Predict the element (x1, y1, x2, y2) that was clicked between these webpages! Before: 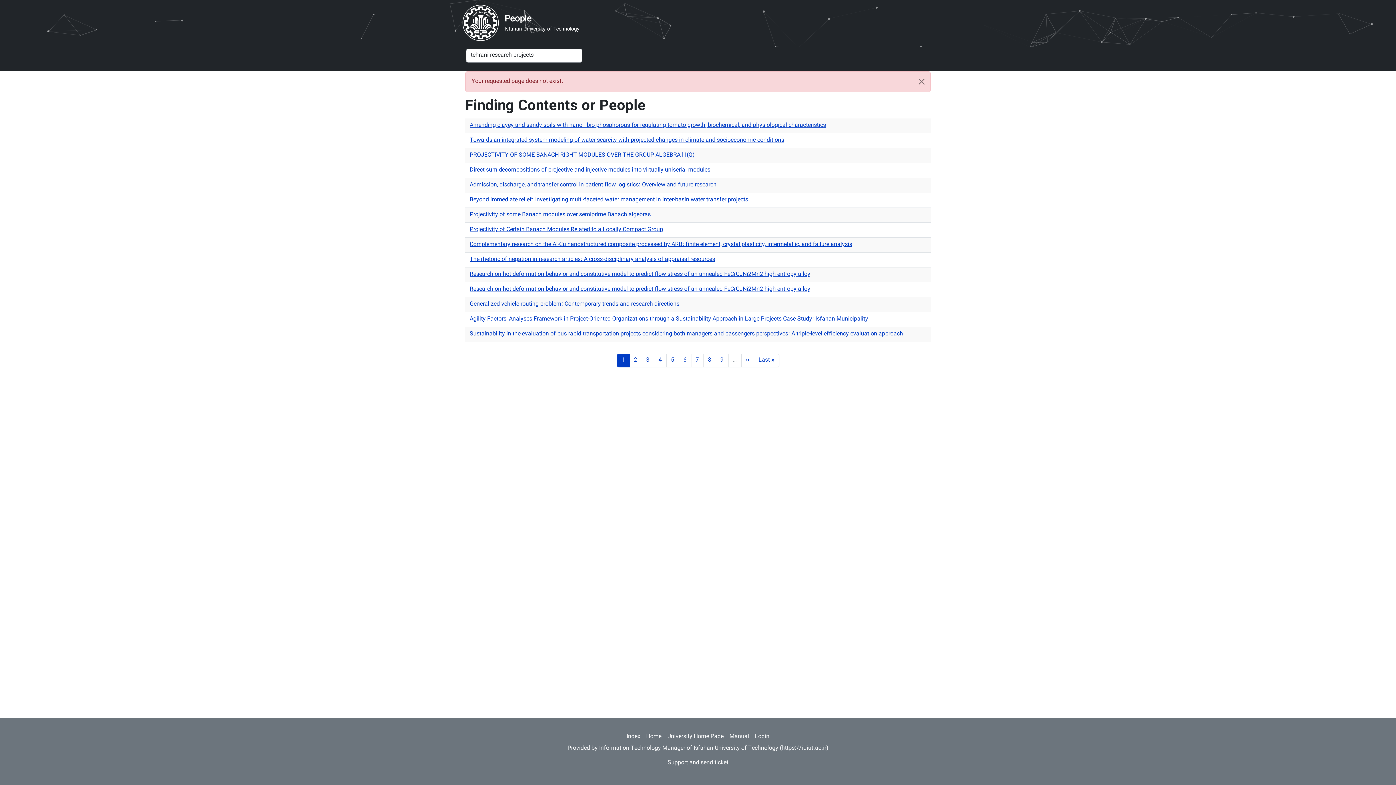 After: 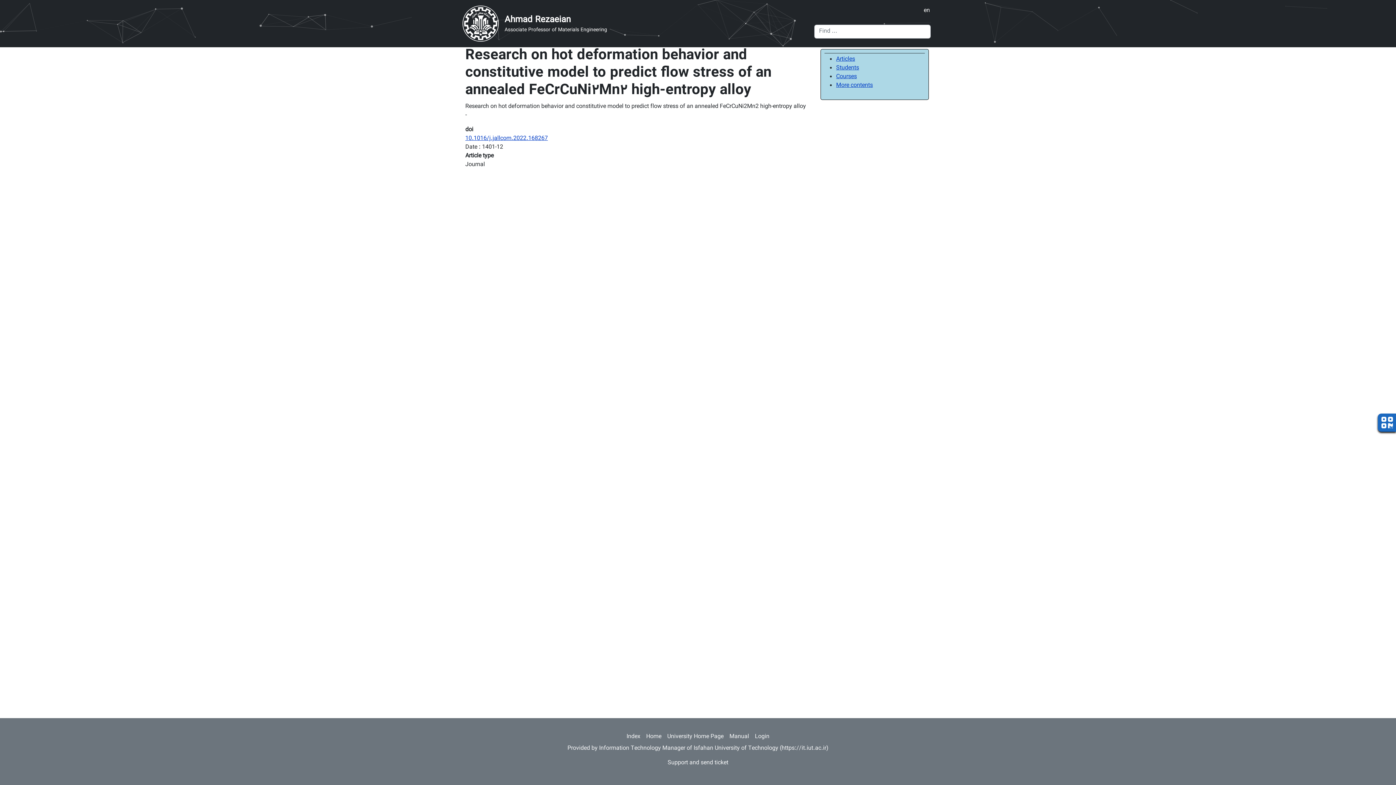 Action: label: Research on hot deformation behavior and constitutive model to predict flow stress of an annealed FeCrCuNi2Mn2 high-entropy alloy bbox: (469, 285, 810, 294)